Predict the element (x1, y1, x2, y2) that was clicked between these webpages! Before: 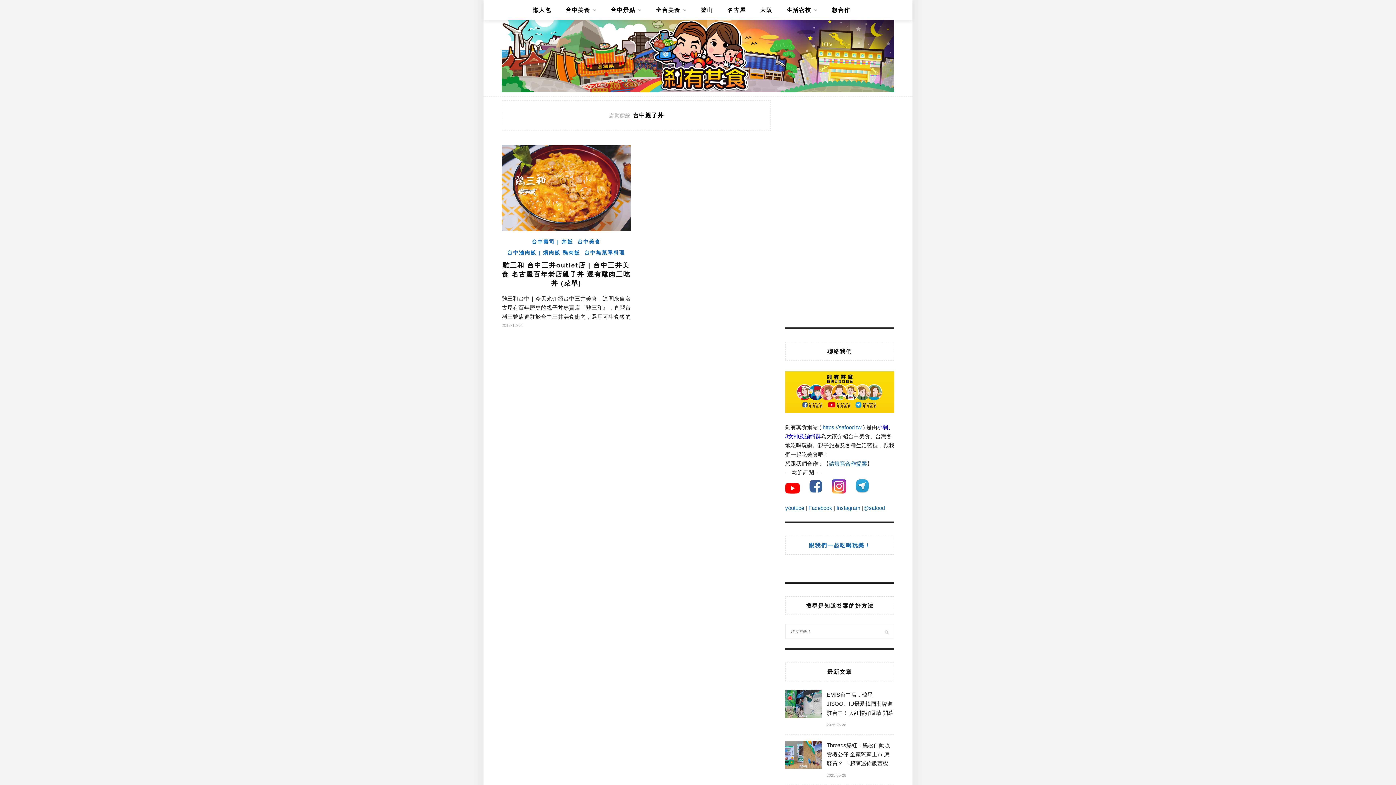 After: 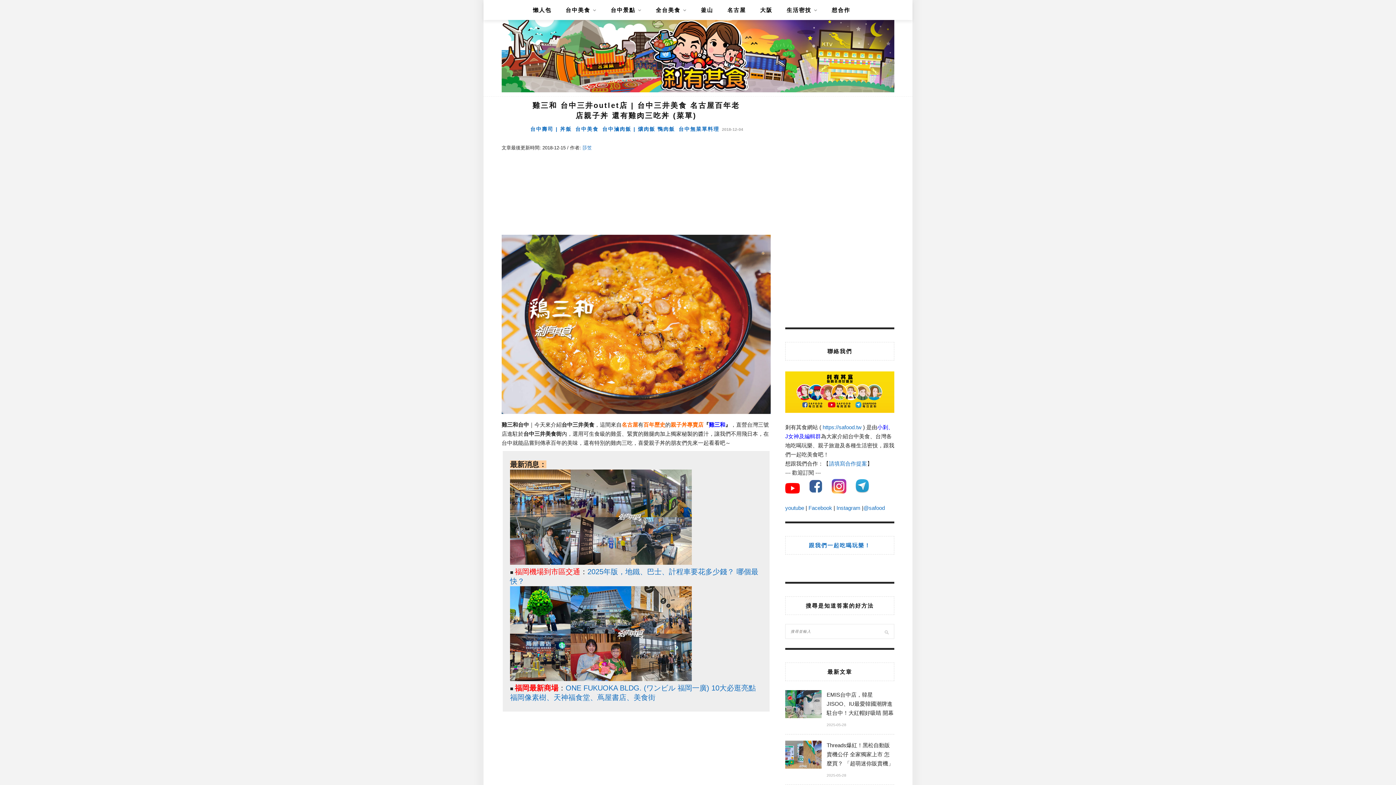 Action: bbox: (502, 261, 630, 287) label: 雞三和 台中三井outlet店 | 台中三井美食 名古屋百年老店親子丼 還有雞肉三吃丼 (菜單)